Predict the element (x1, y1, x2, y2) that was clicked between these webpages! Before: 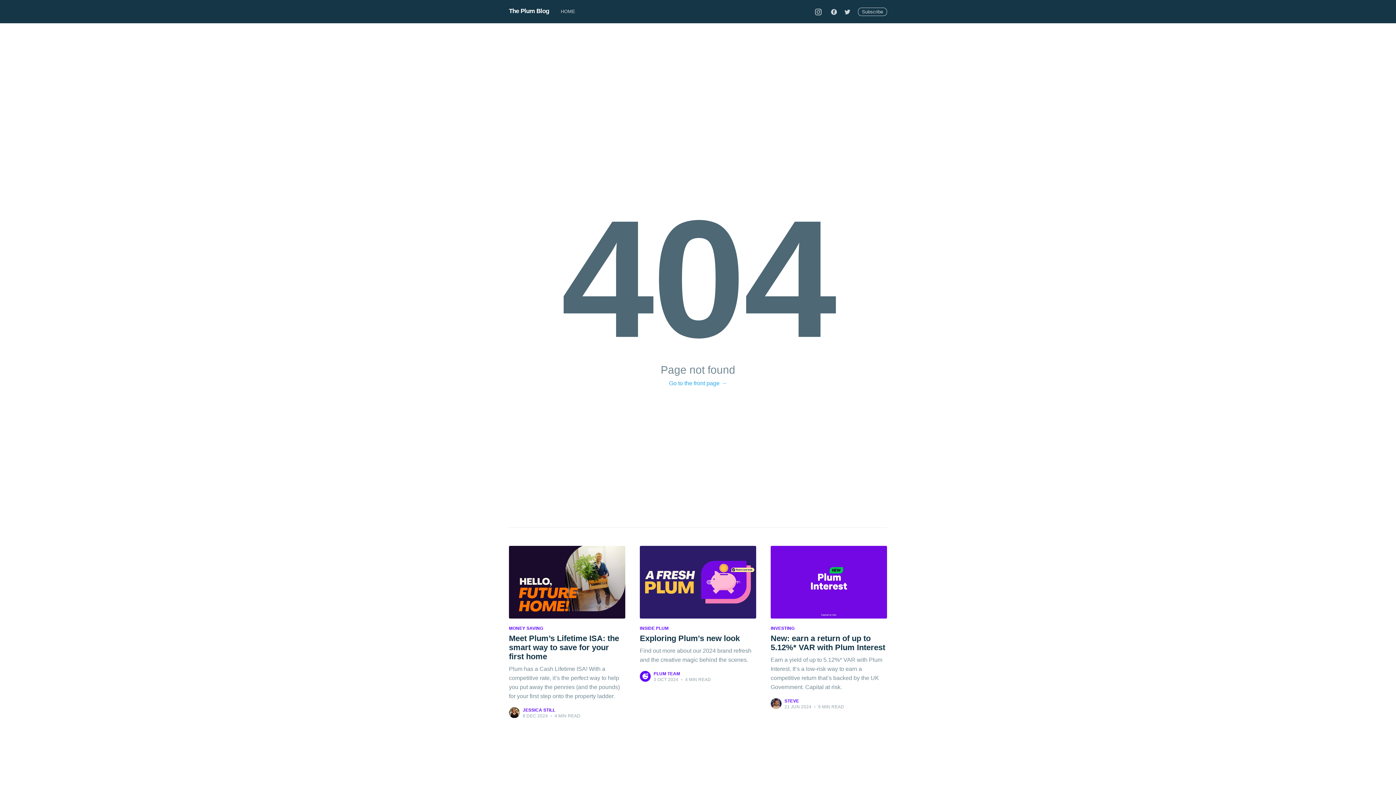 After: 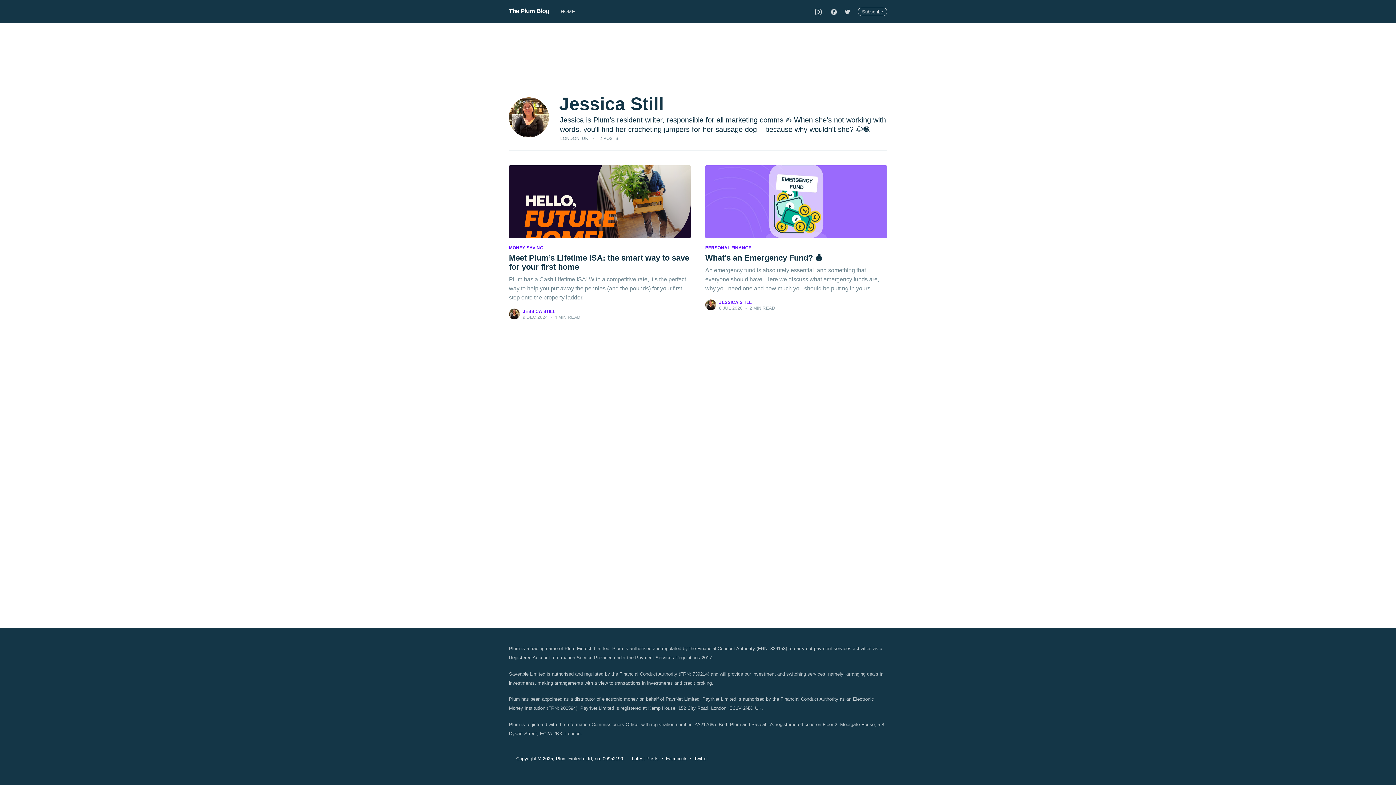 Action: bbox: (508, 706, 520, 719)